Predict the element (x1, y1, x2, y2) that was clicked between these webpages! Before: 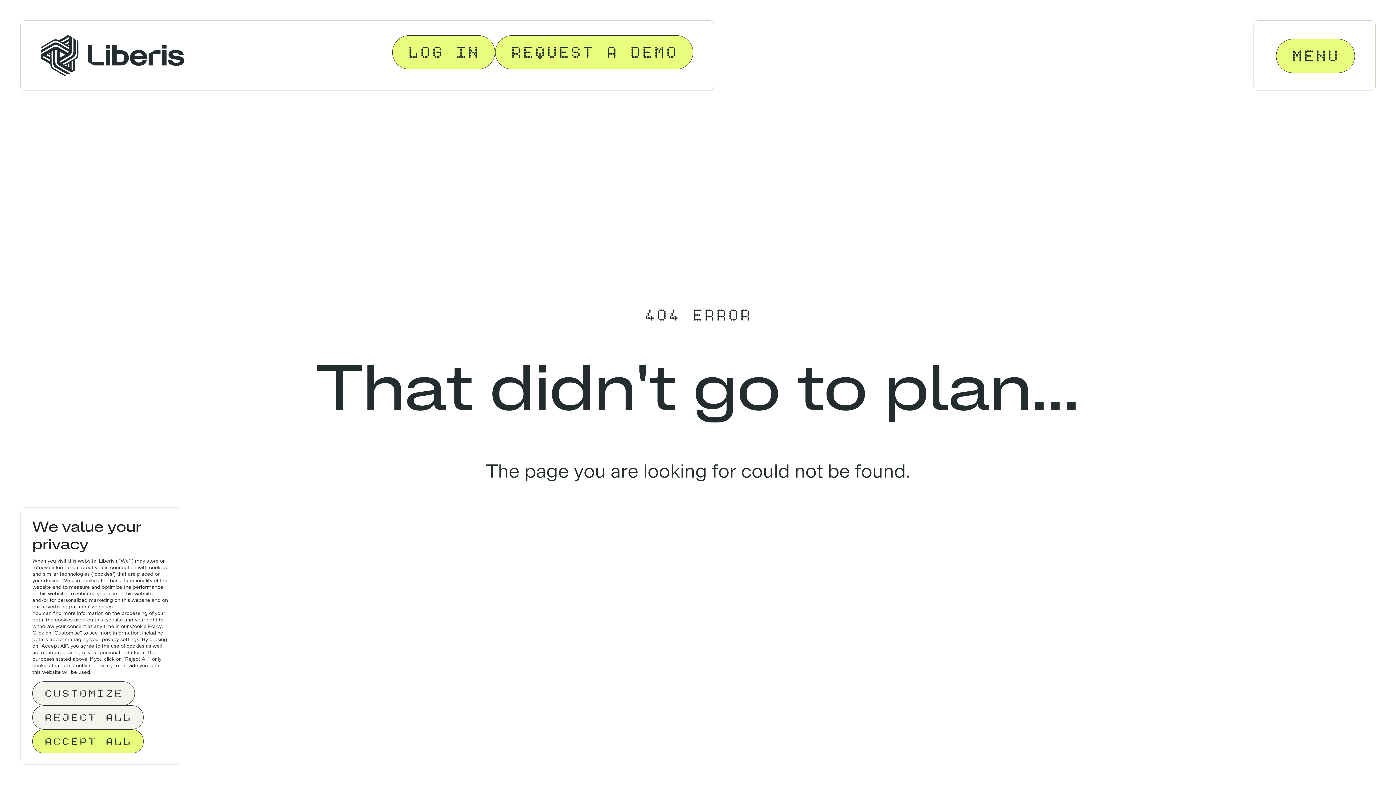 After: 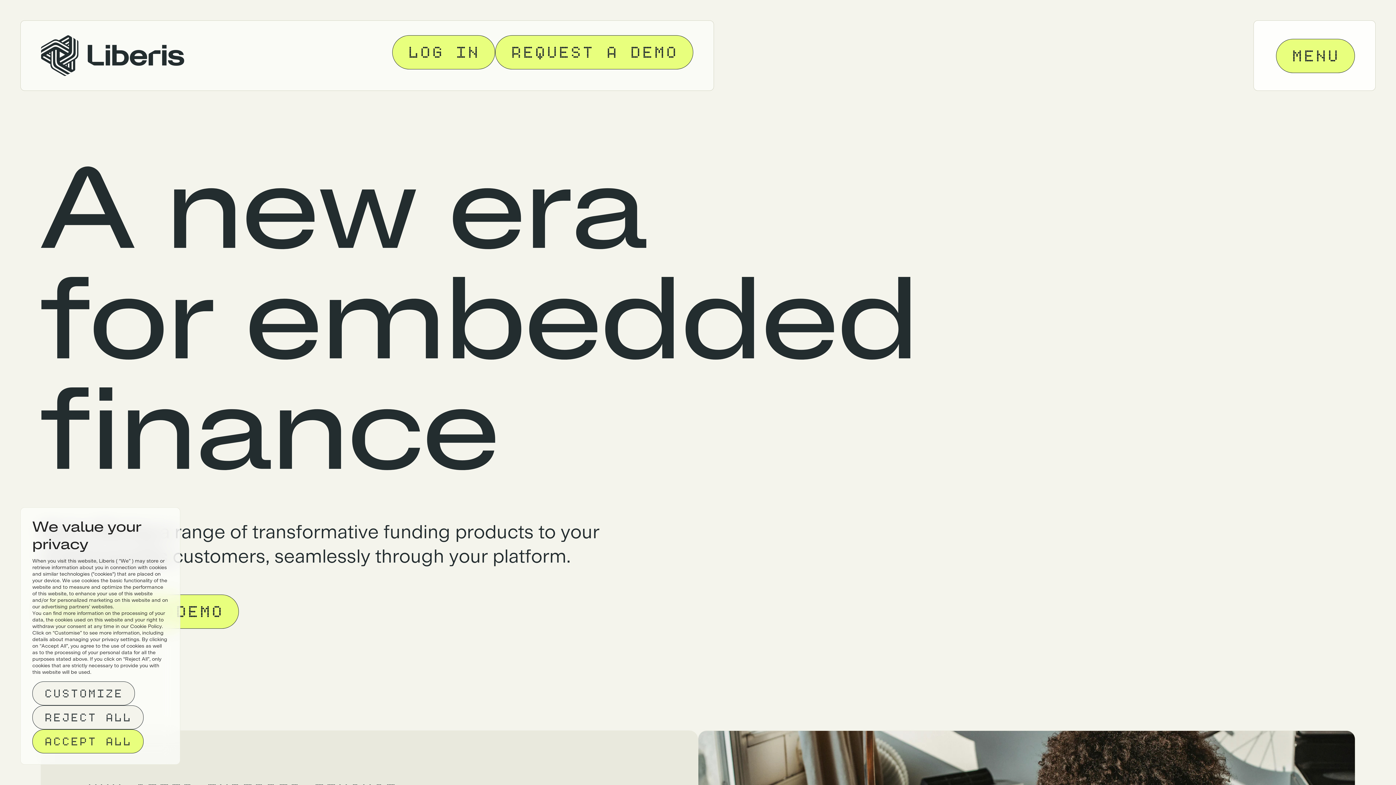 Action: bbox: (41, 35, 184, 76) label: Home